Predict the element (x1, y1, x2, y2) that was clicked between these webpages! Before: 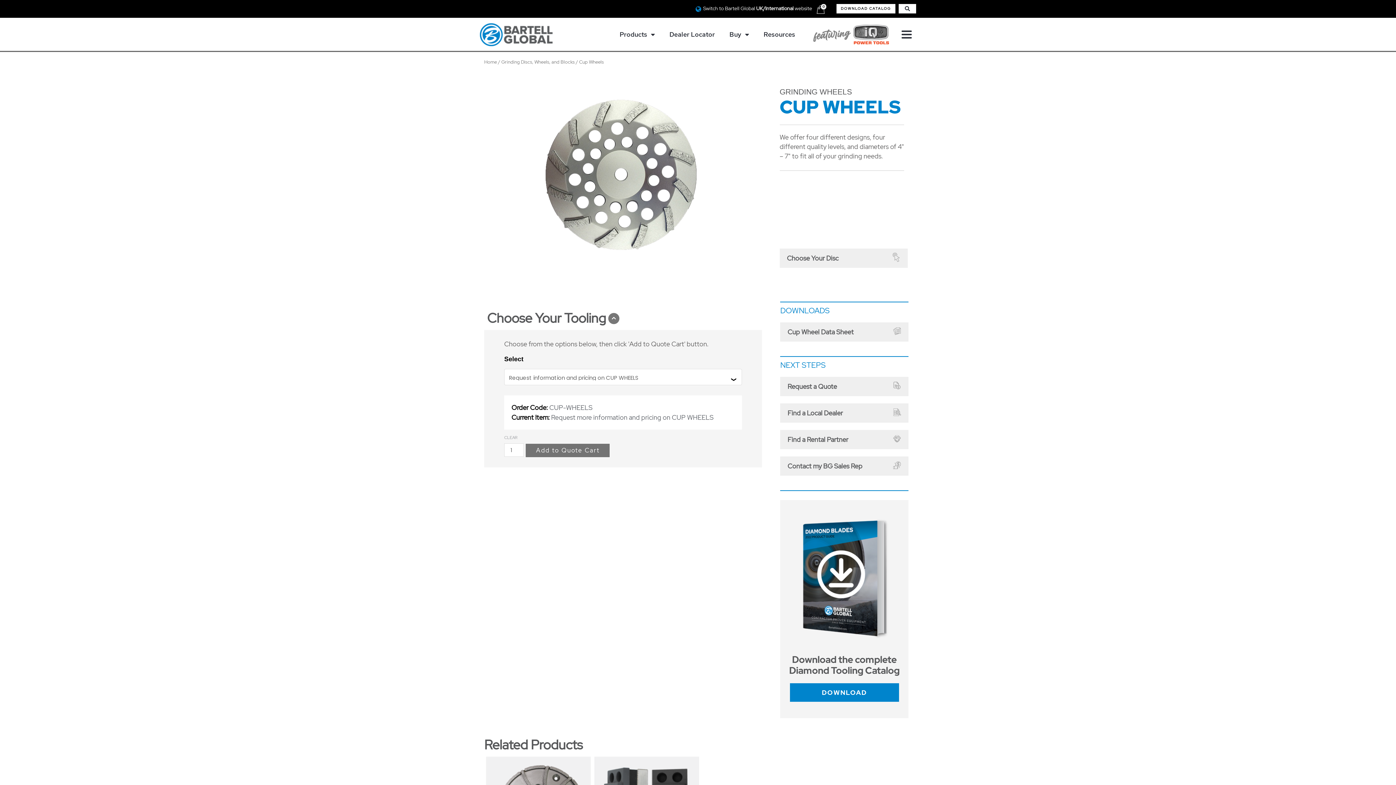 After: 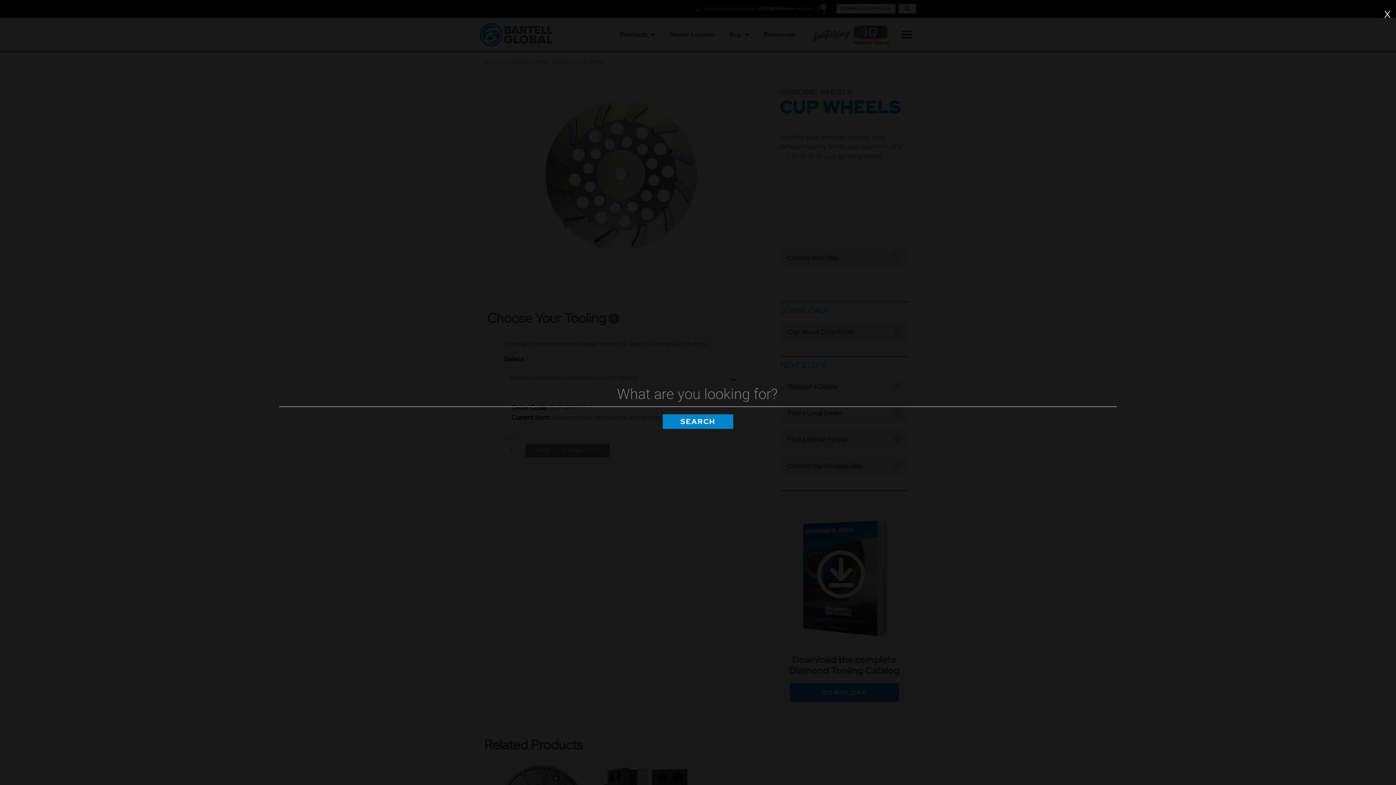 Action: bbox: (898, 4, 916, 13)